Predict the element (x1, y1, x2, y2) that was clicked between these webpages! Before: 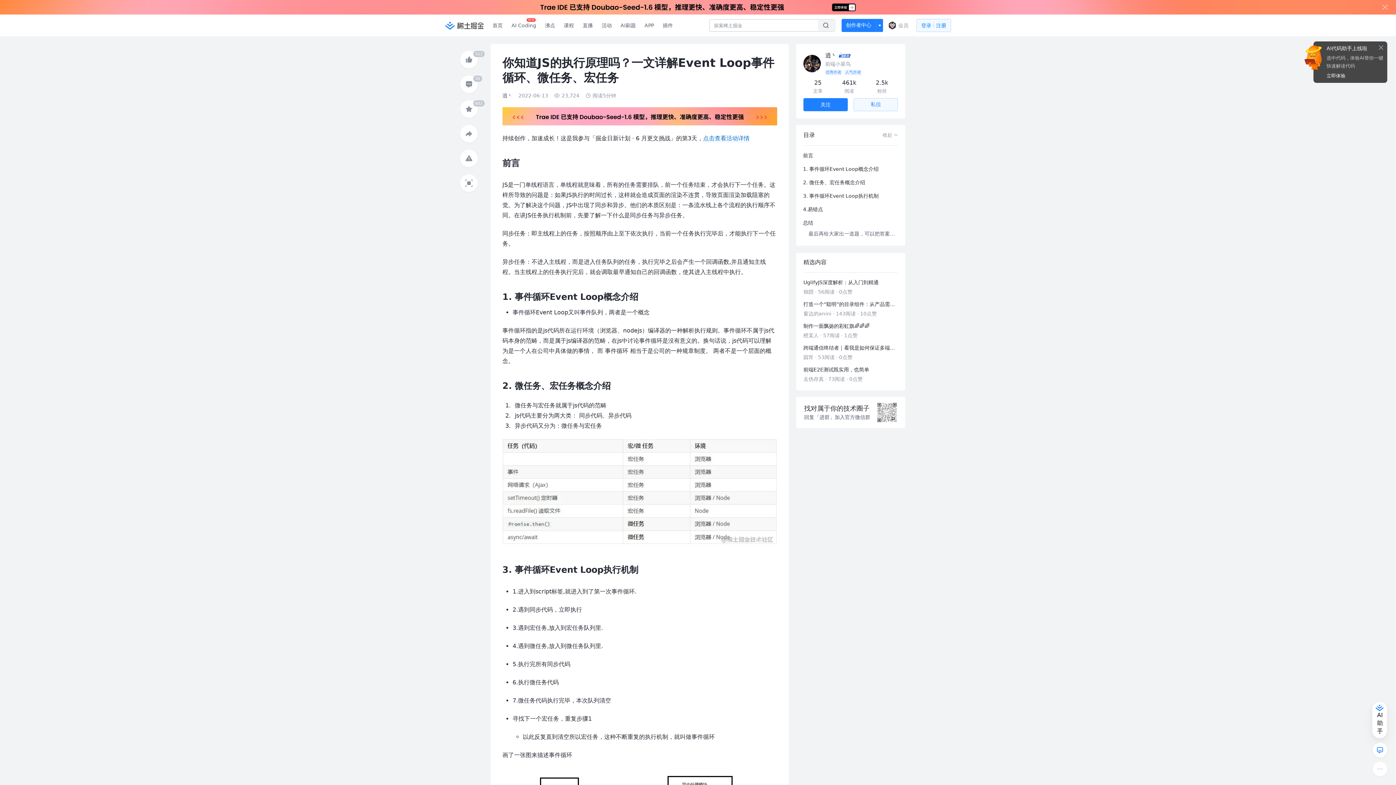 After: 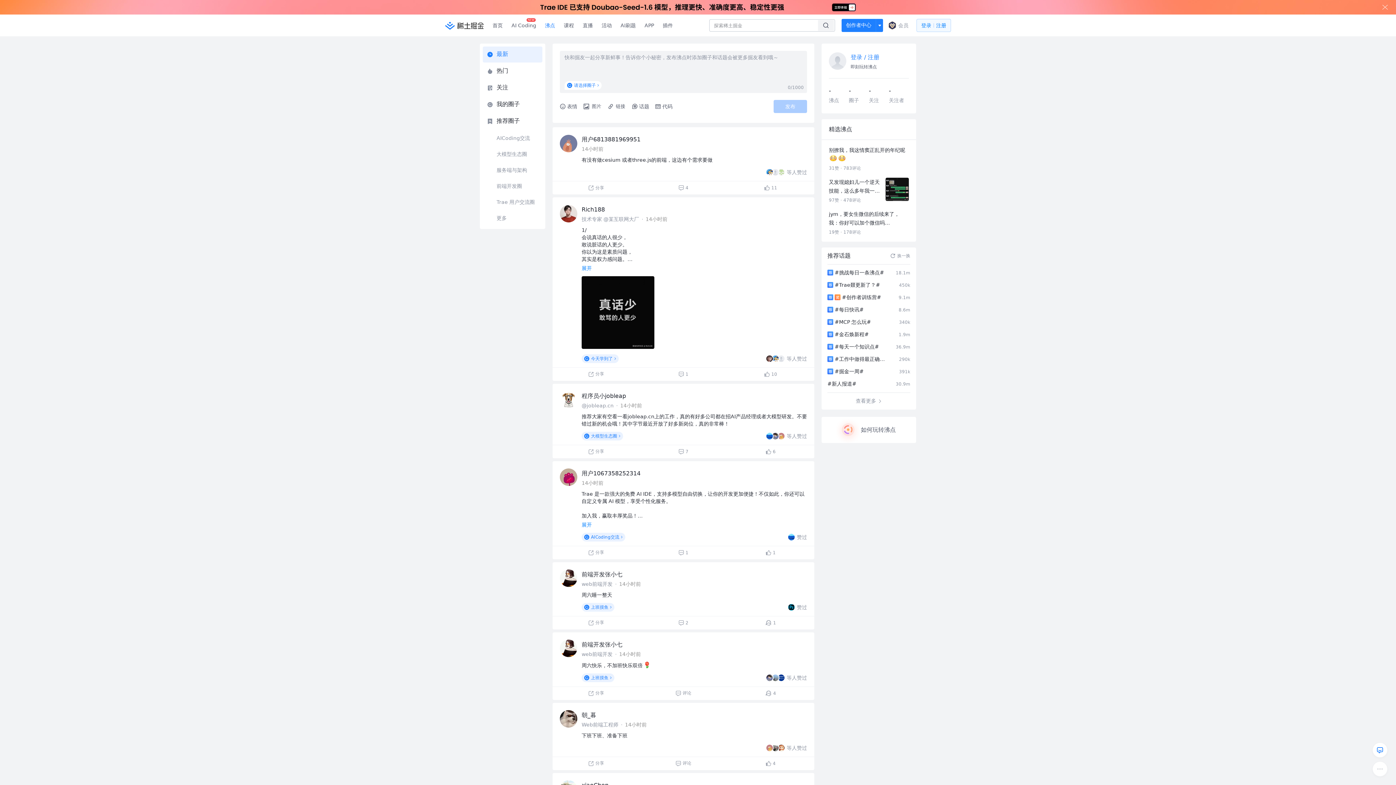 Action: label: 沸点 bbox: (540, 0, 559, 21)